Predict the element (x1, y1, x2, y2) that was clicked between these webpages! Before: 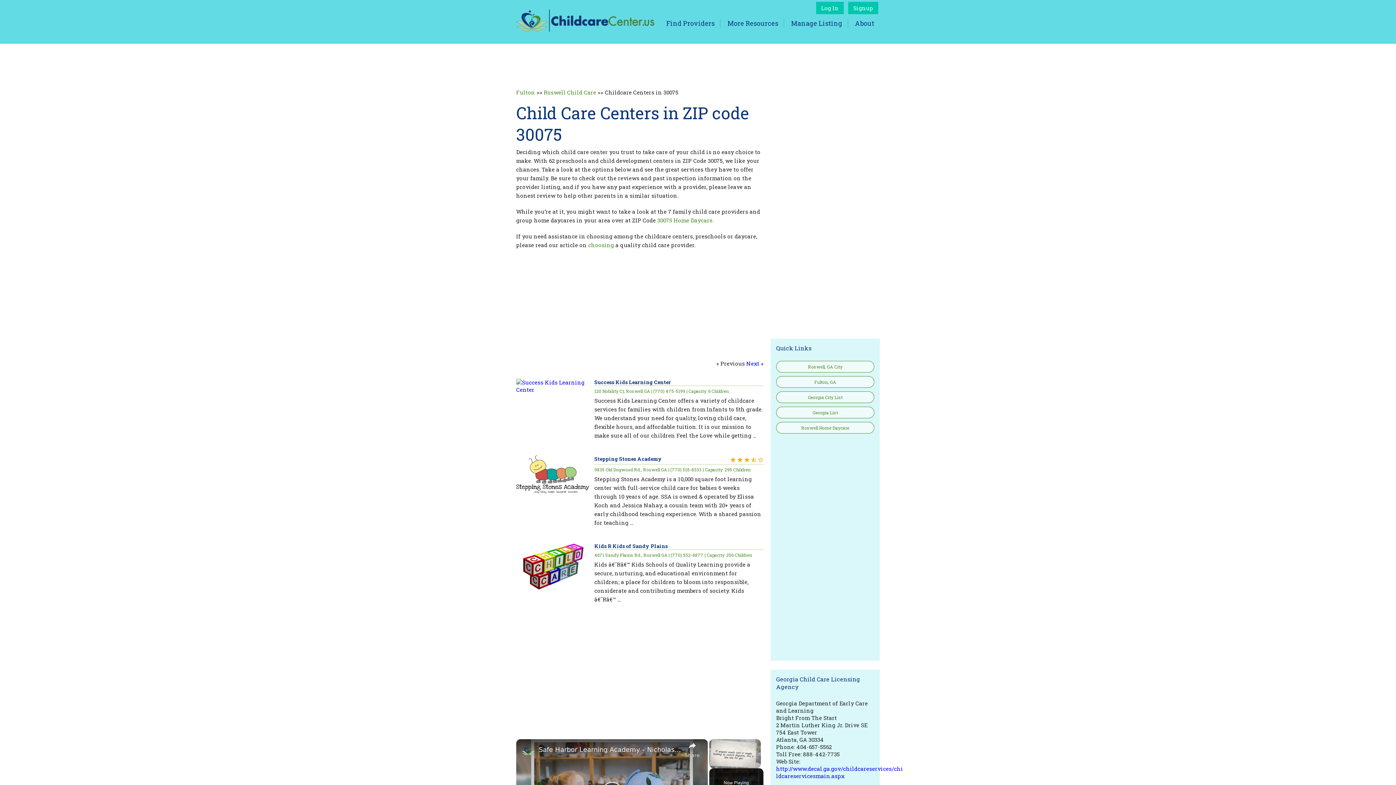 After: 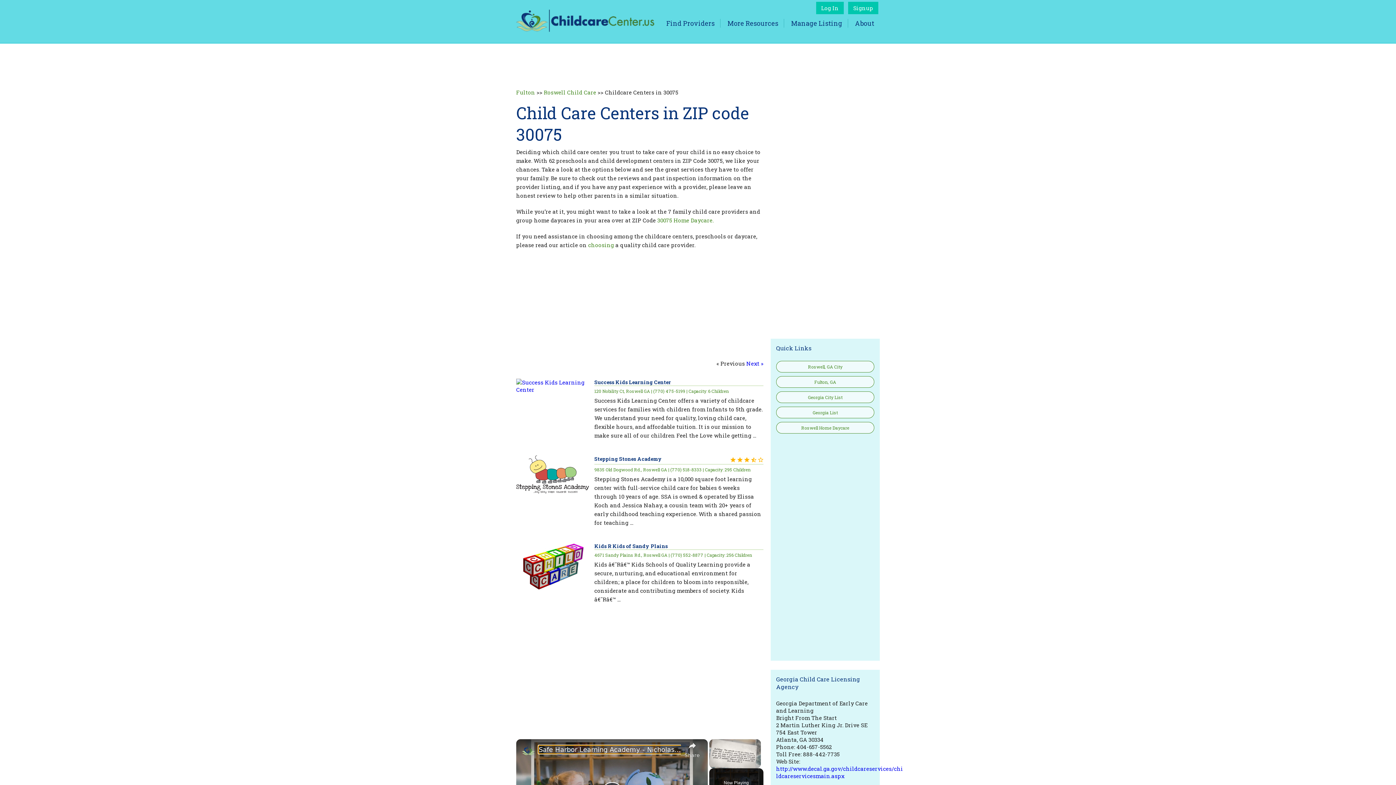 Action: bbox: (538, 746, 681, 753) label: Safe Harbor Learning Academy - Nicholasville KY Licensed Child Care